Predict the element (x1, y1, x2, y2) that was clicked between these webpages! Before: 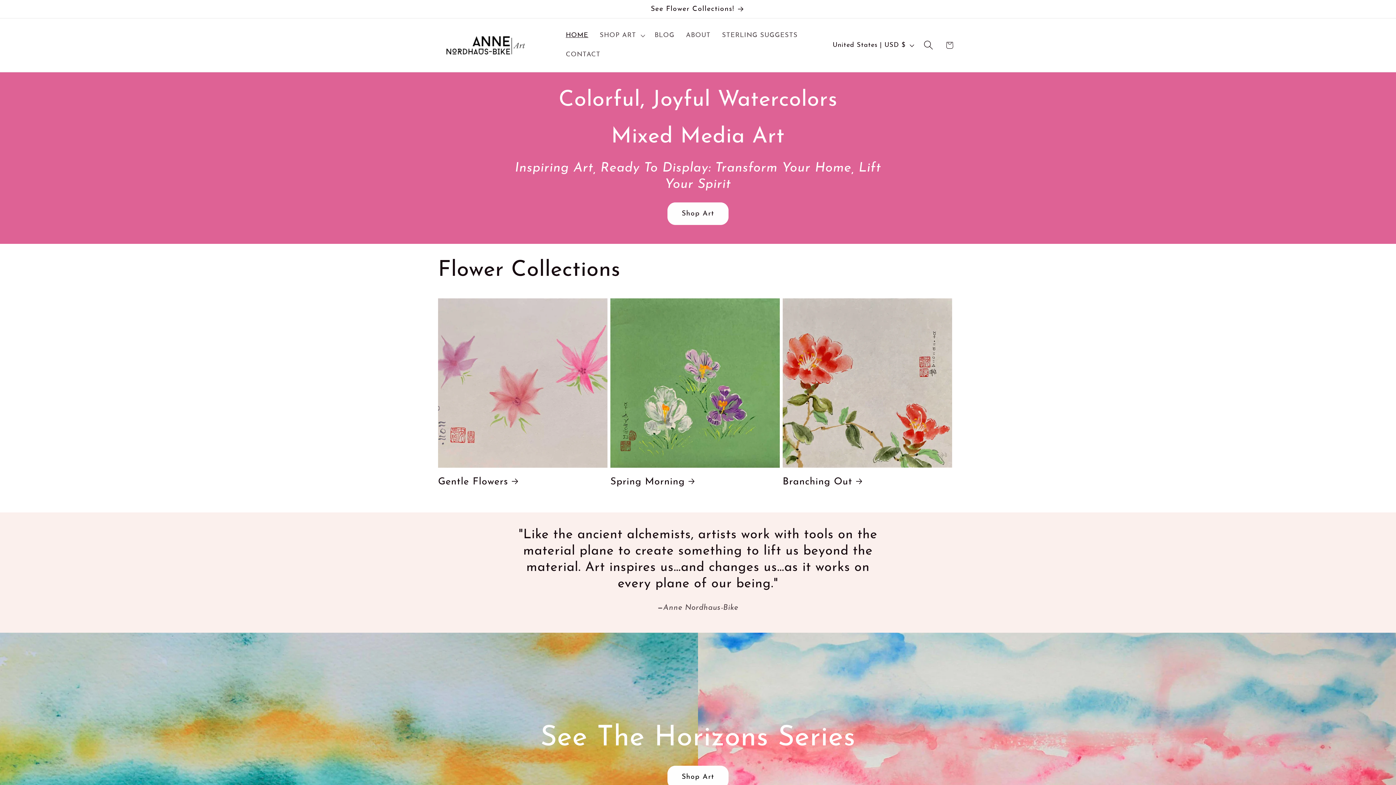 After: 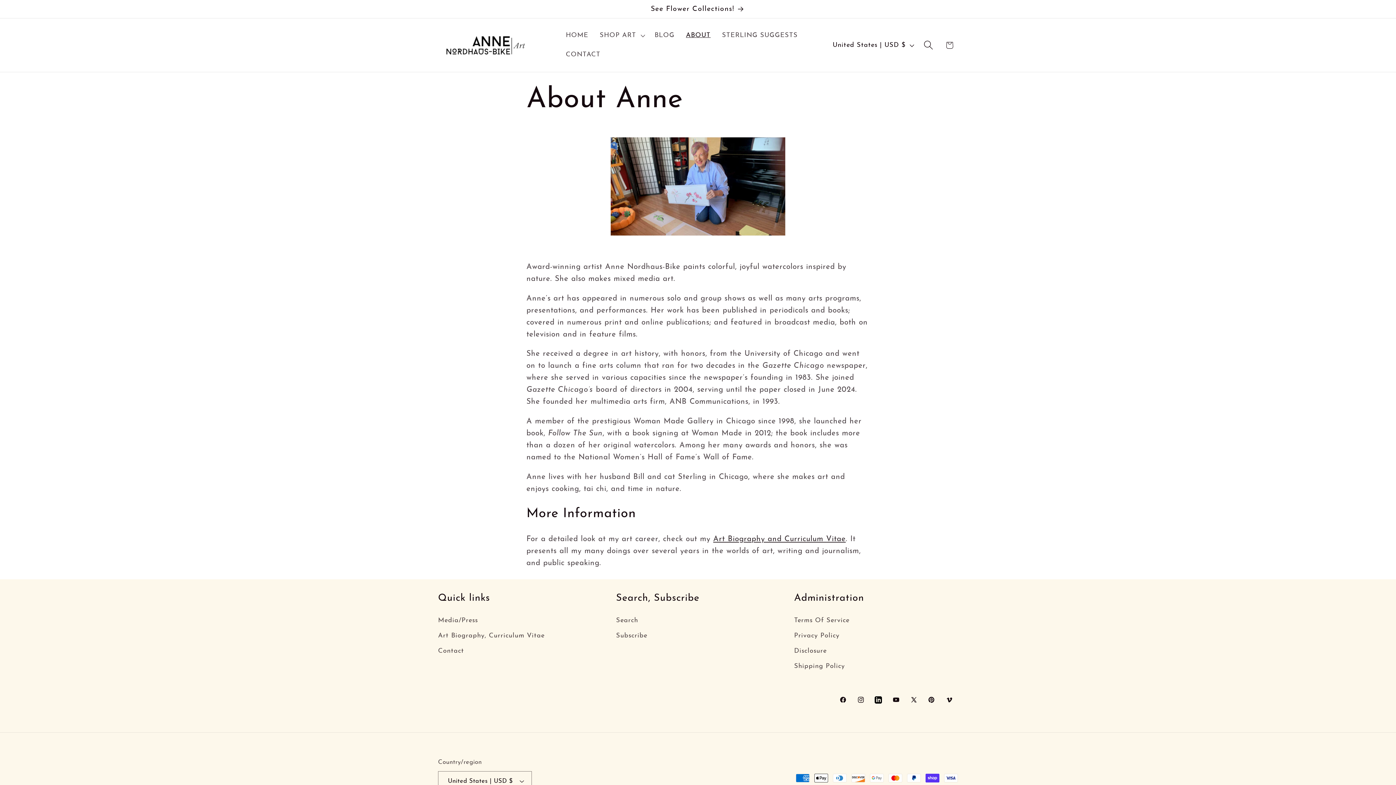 Action: bbox: (680, 25, 716, 45) label: ABOUT